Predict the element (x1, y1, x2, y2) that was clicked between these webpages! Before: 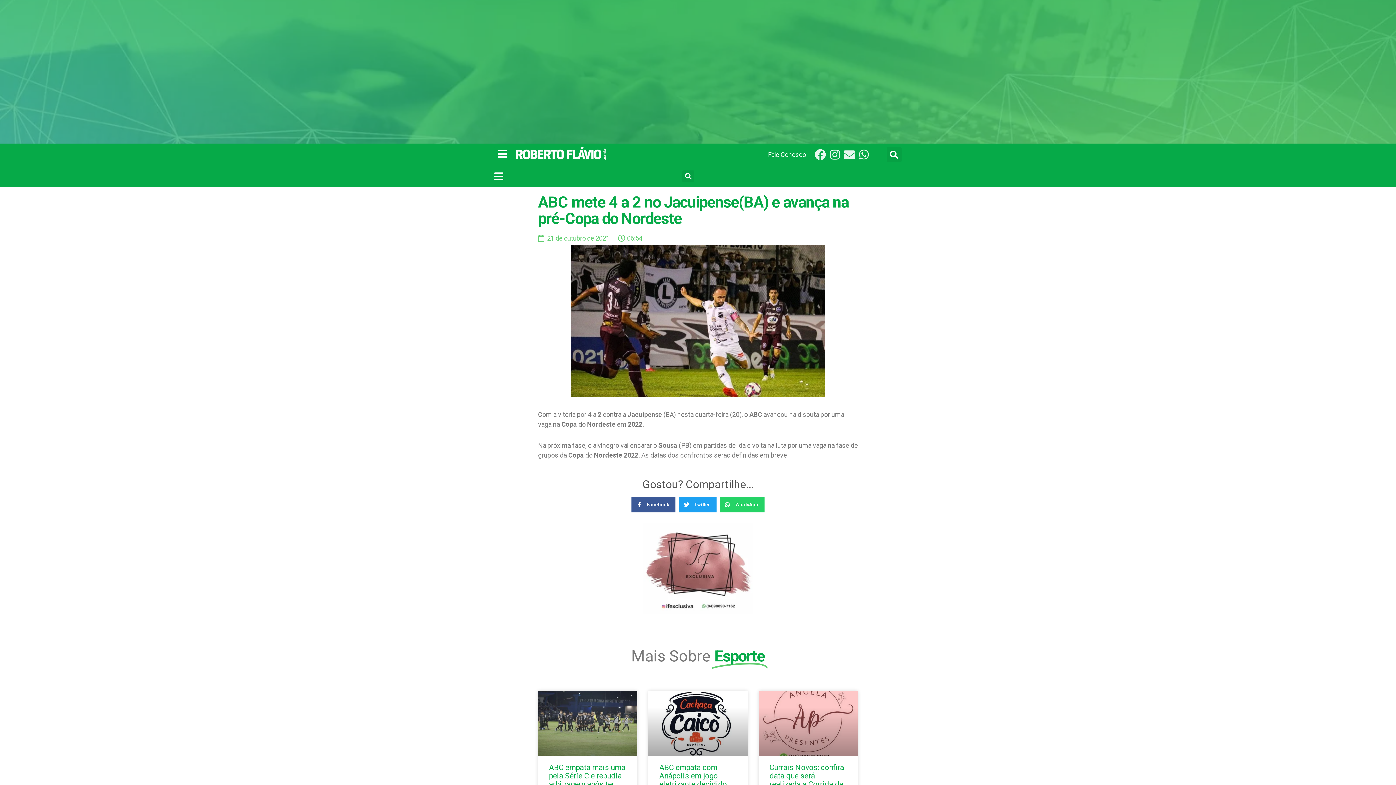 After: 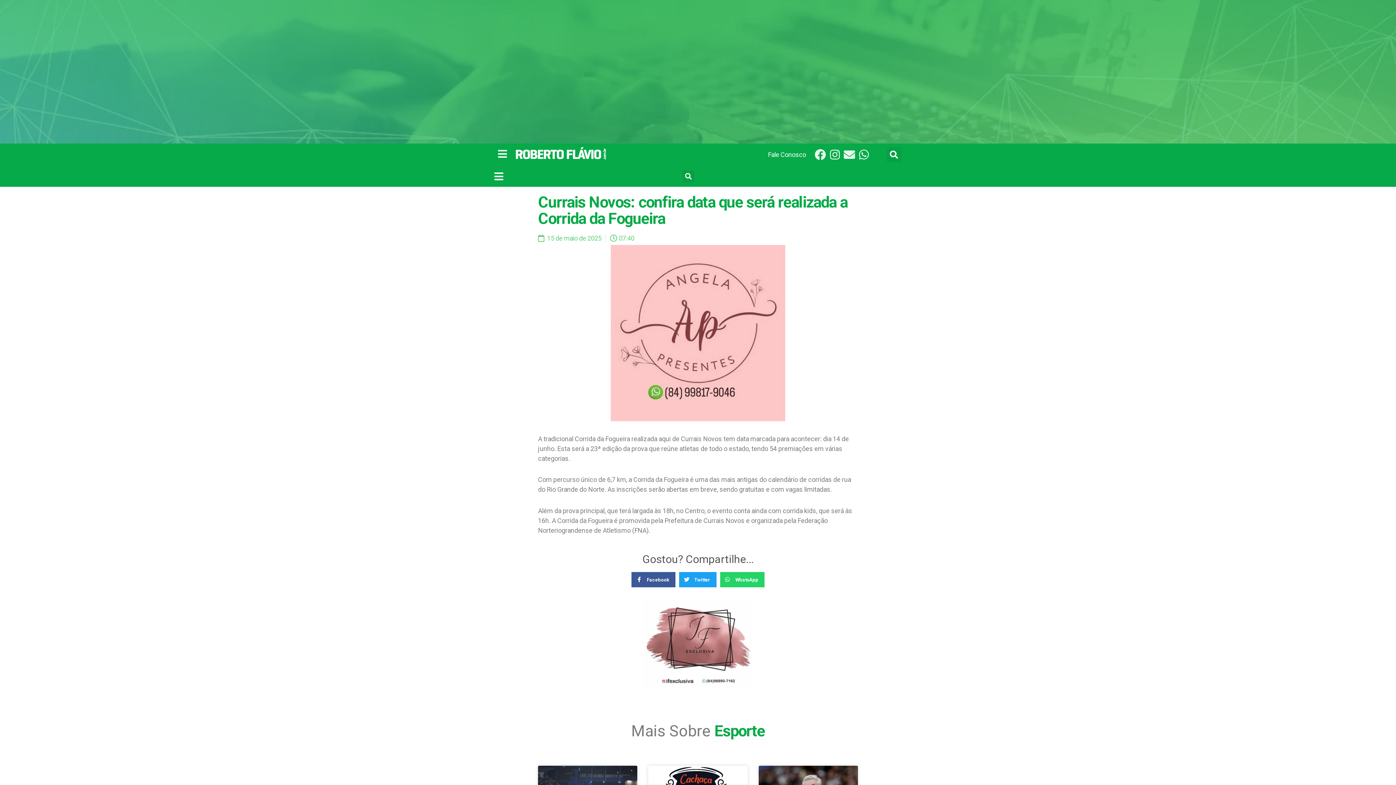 Action: bbox: (758, 691, 858, 756)